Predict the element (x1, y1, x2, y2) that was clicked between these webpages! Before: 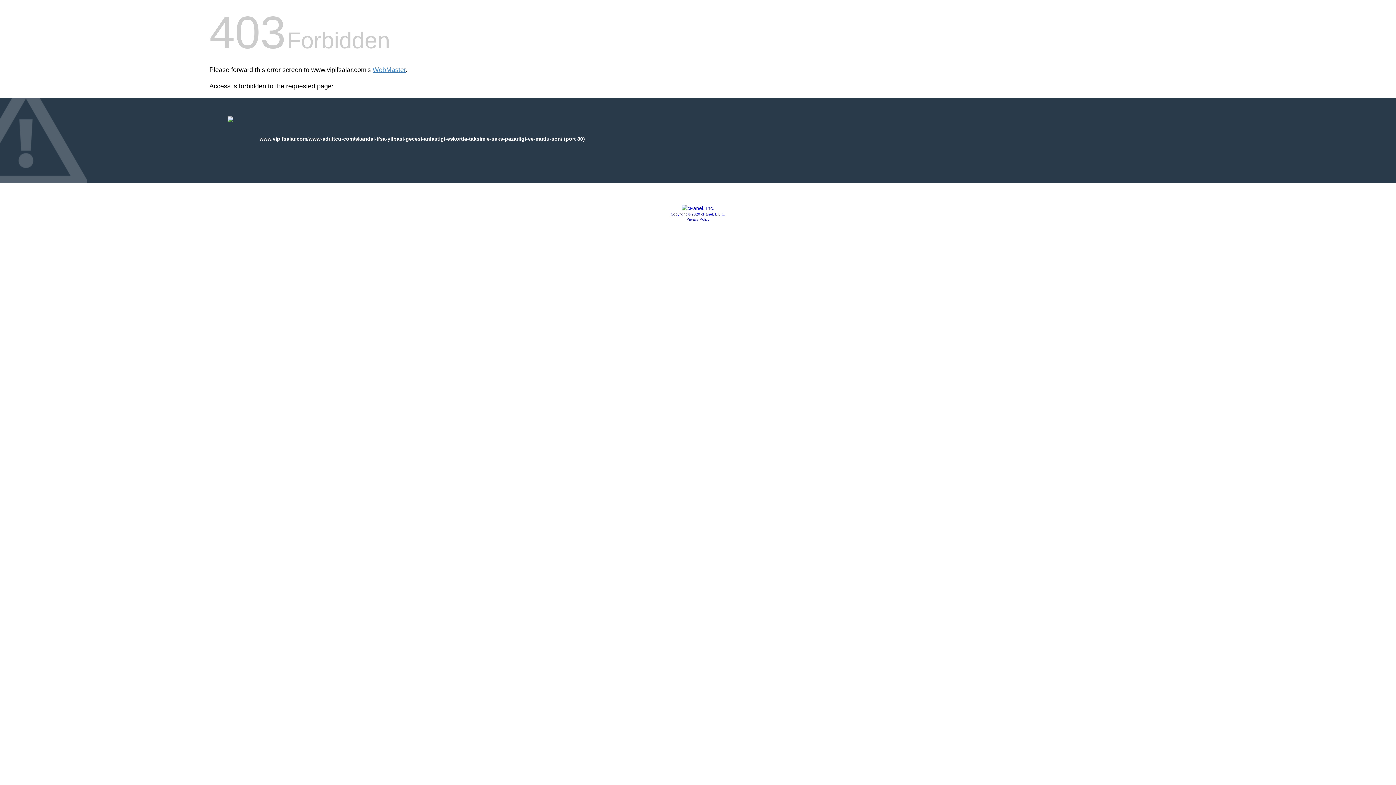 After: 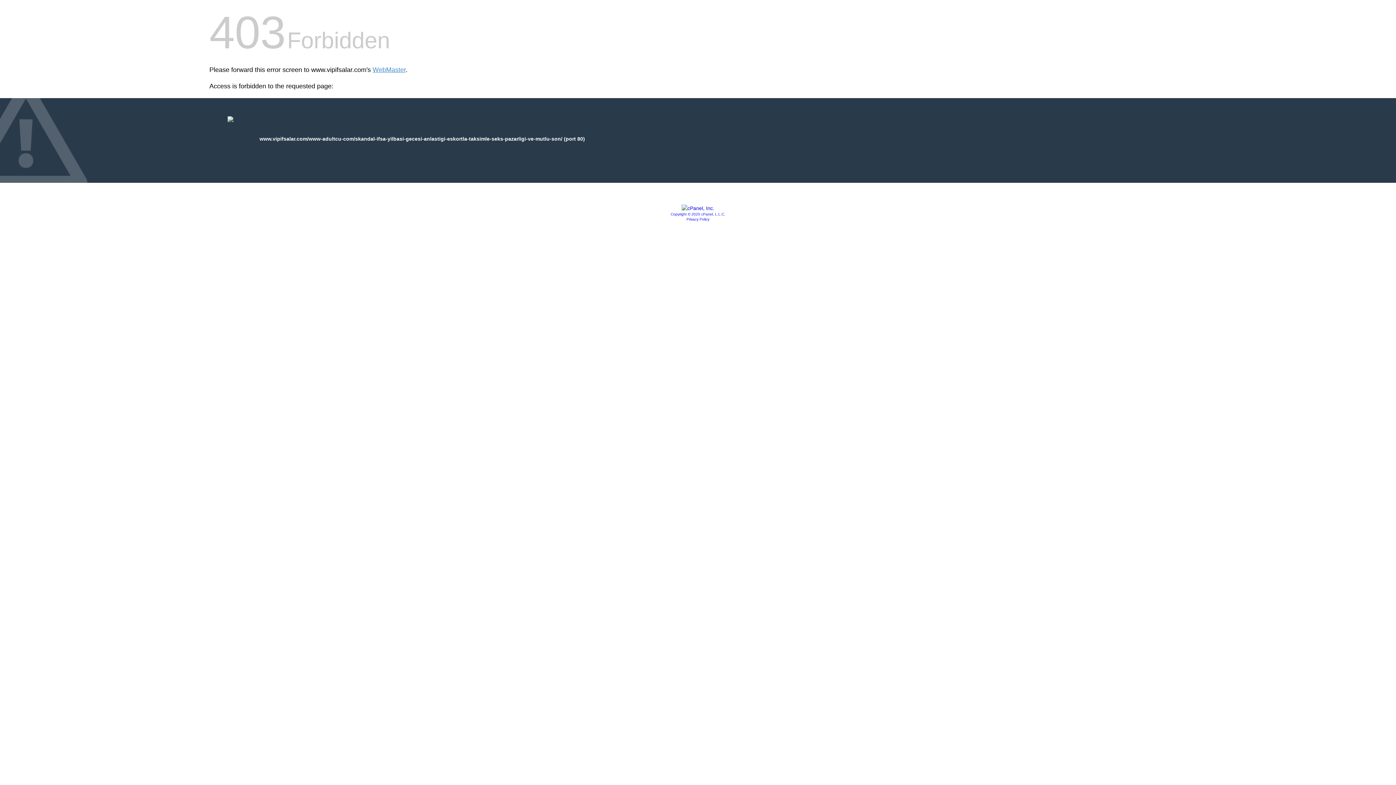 Action: label: Copyright © 2020 cPanel, L.L.C. bbox: (670, 212, 725, 216)